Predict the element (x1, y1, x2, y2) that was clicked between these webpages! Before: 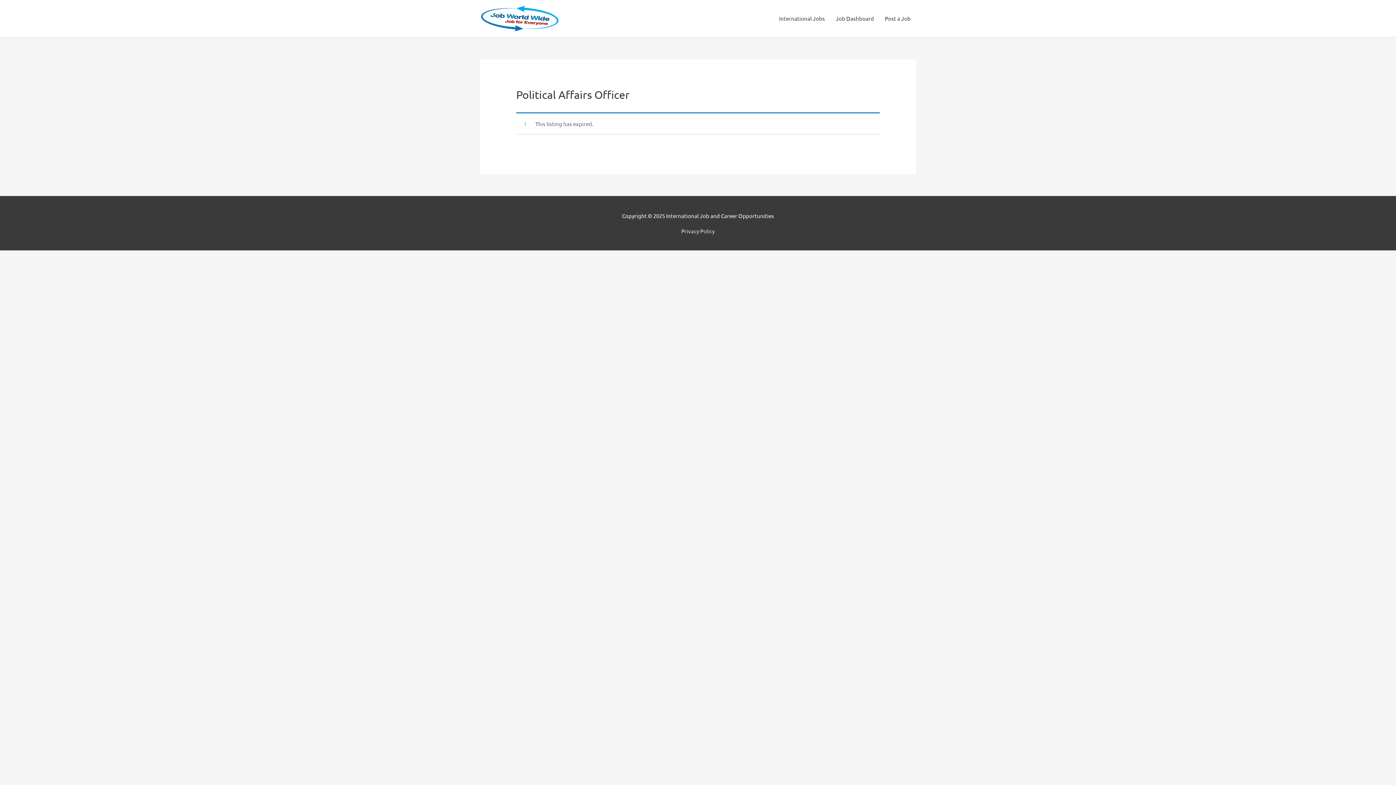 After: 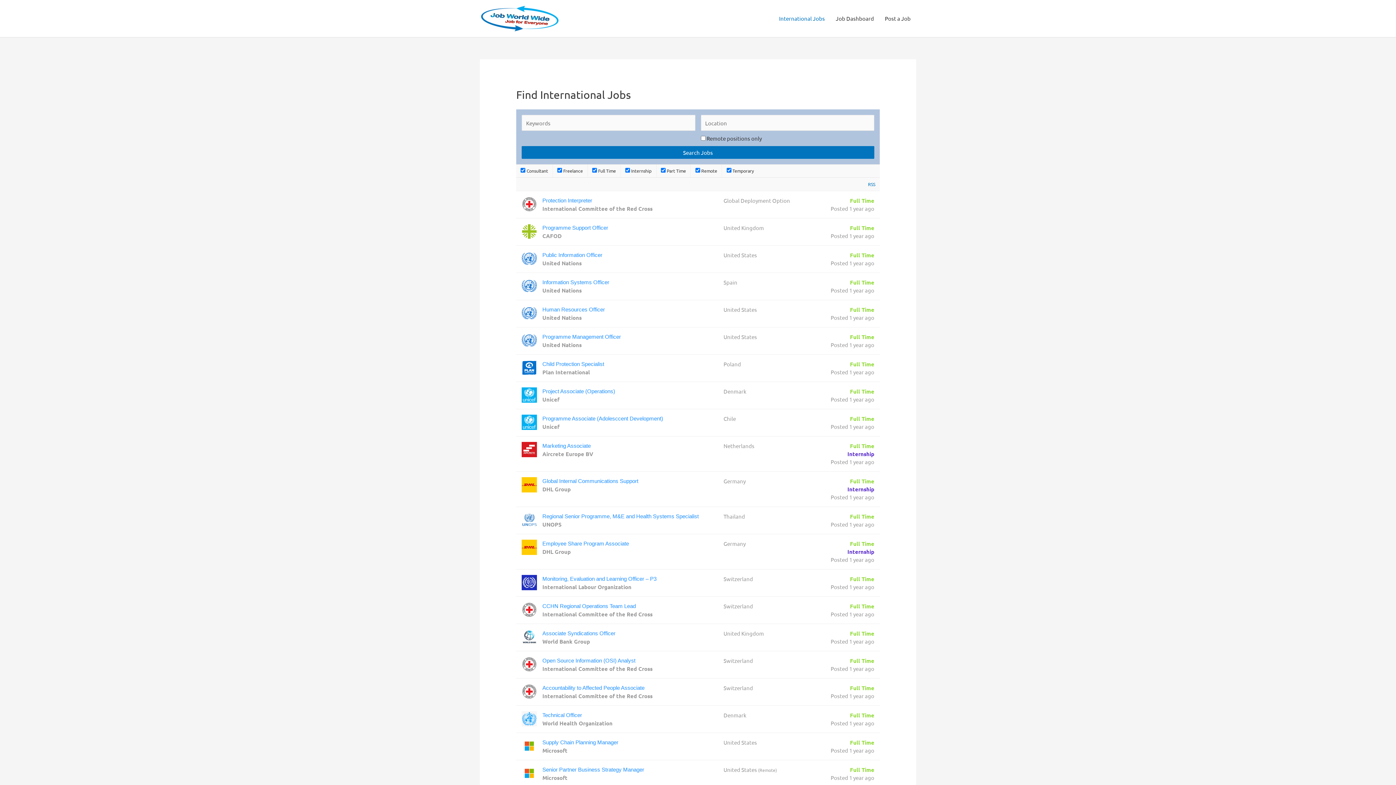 Action: bbox: (480, 14, 560, 21)